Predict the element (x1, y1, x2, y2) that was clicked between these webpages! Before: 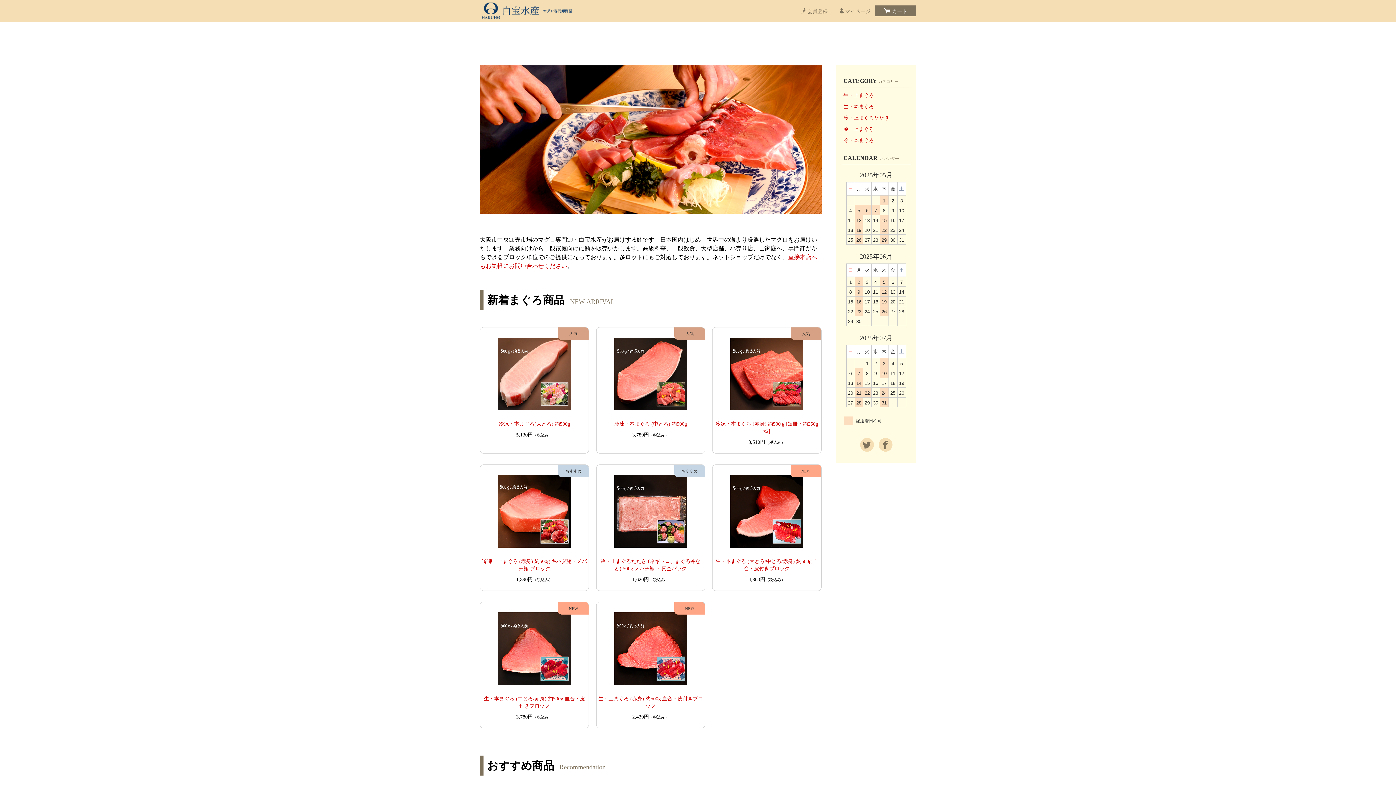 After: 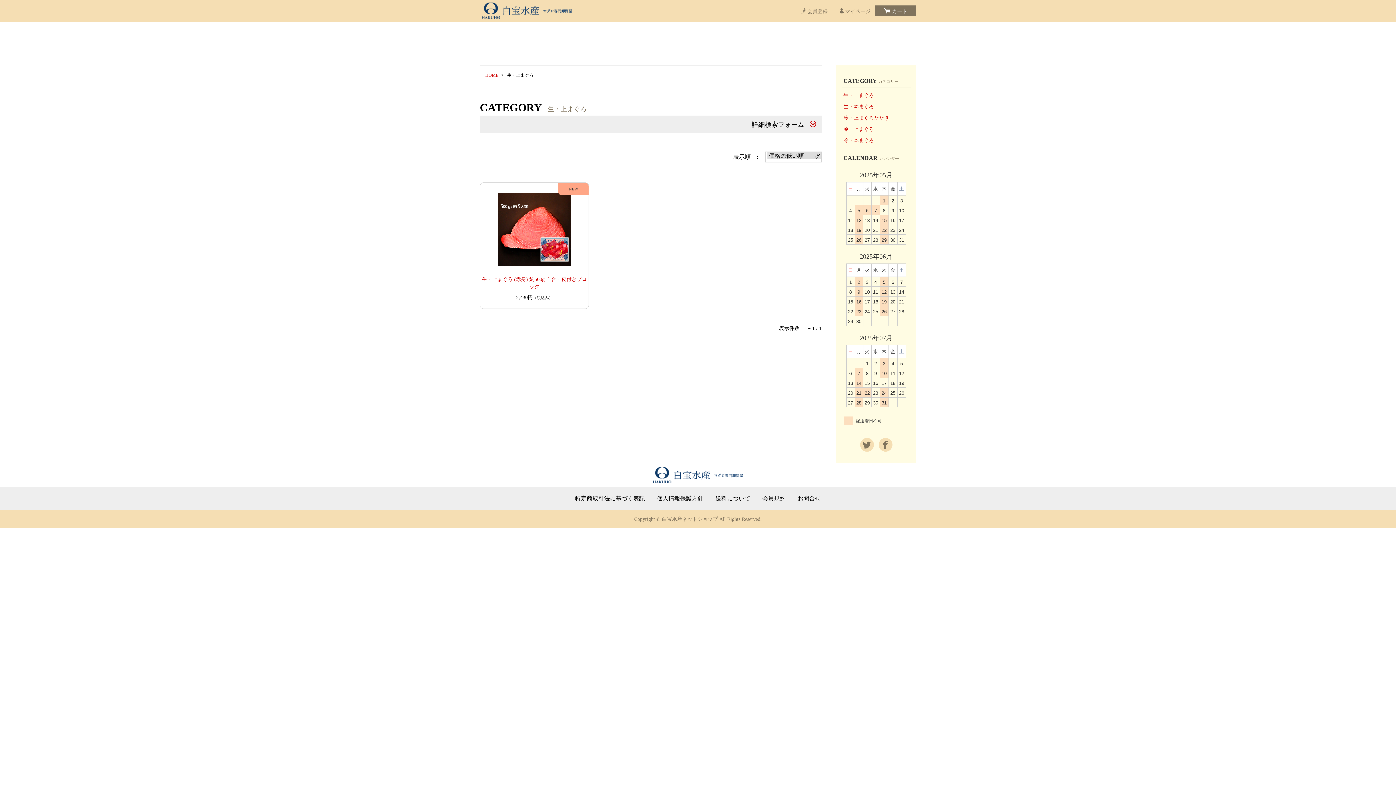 Action: label: 生・上まぐろ bbox: (843, 92, 874, 98)